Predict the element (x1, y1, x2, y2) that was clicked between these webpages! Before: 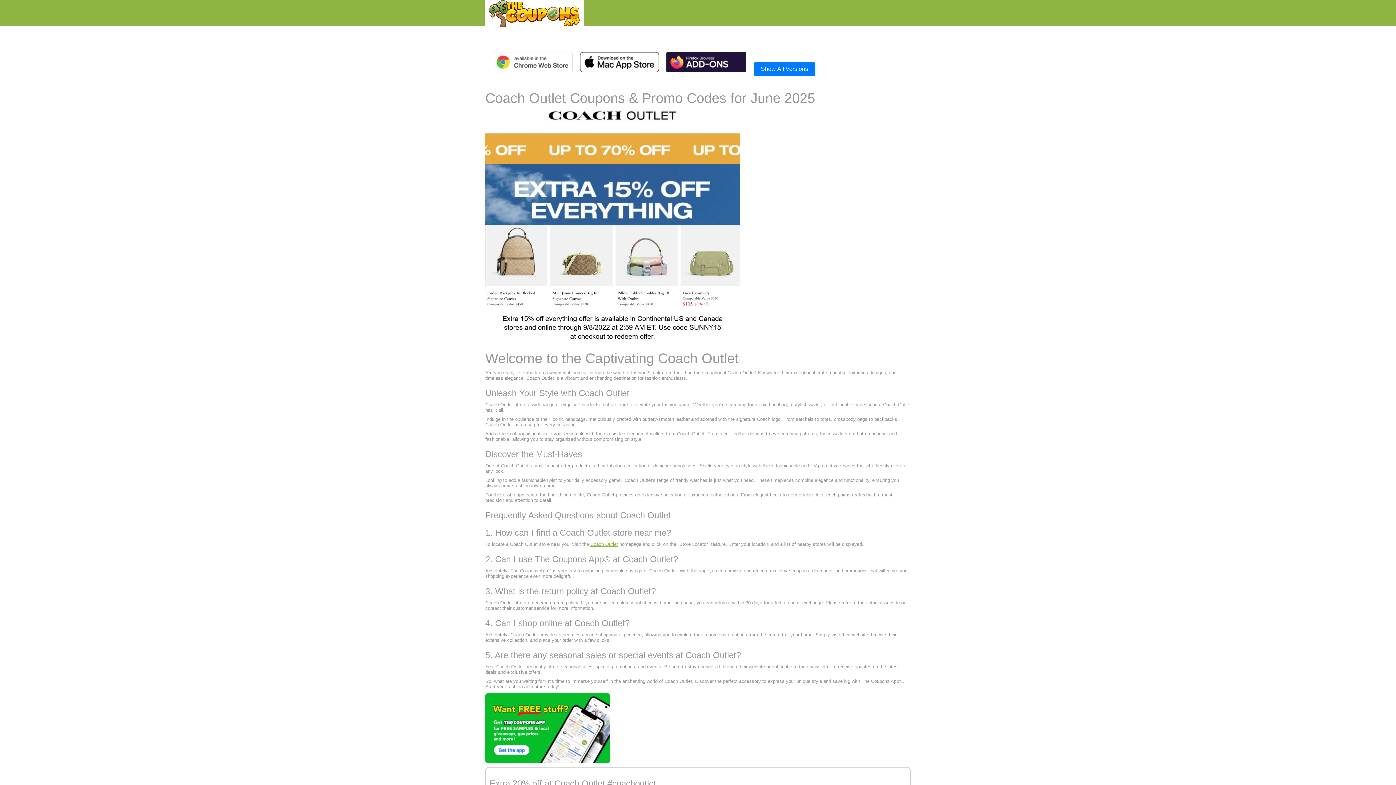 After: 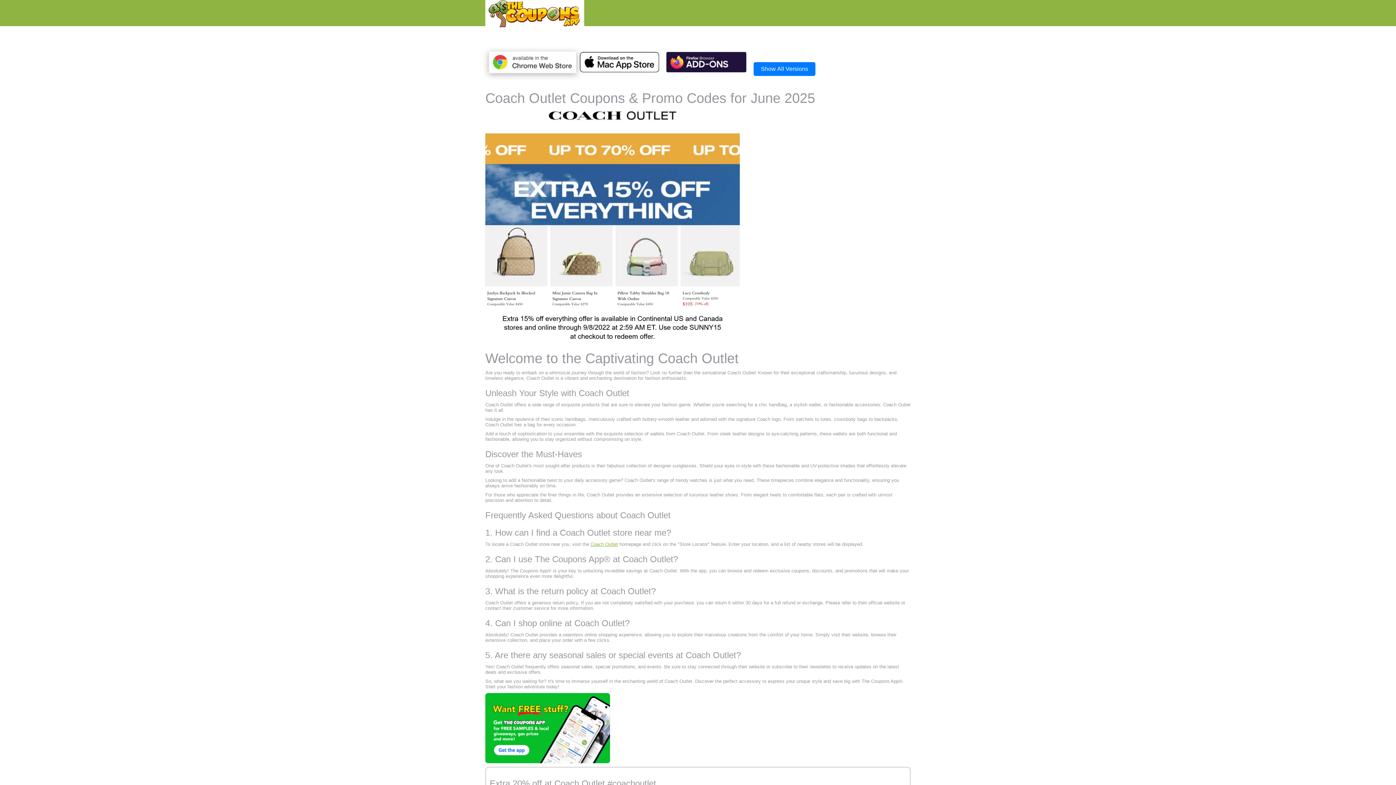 Action: bbox: (492, 51, 572, 72)